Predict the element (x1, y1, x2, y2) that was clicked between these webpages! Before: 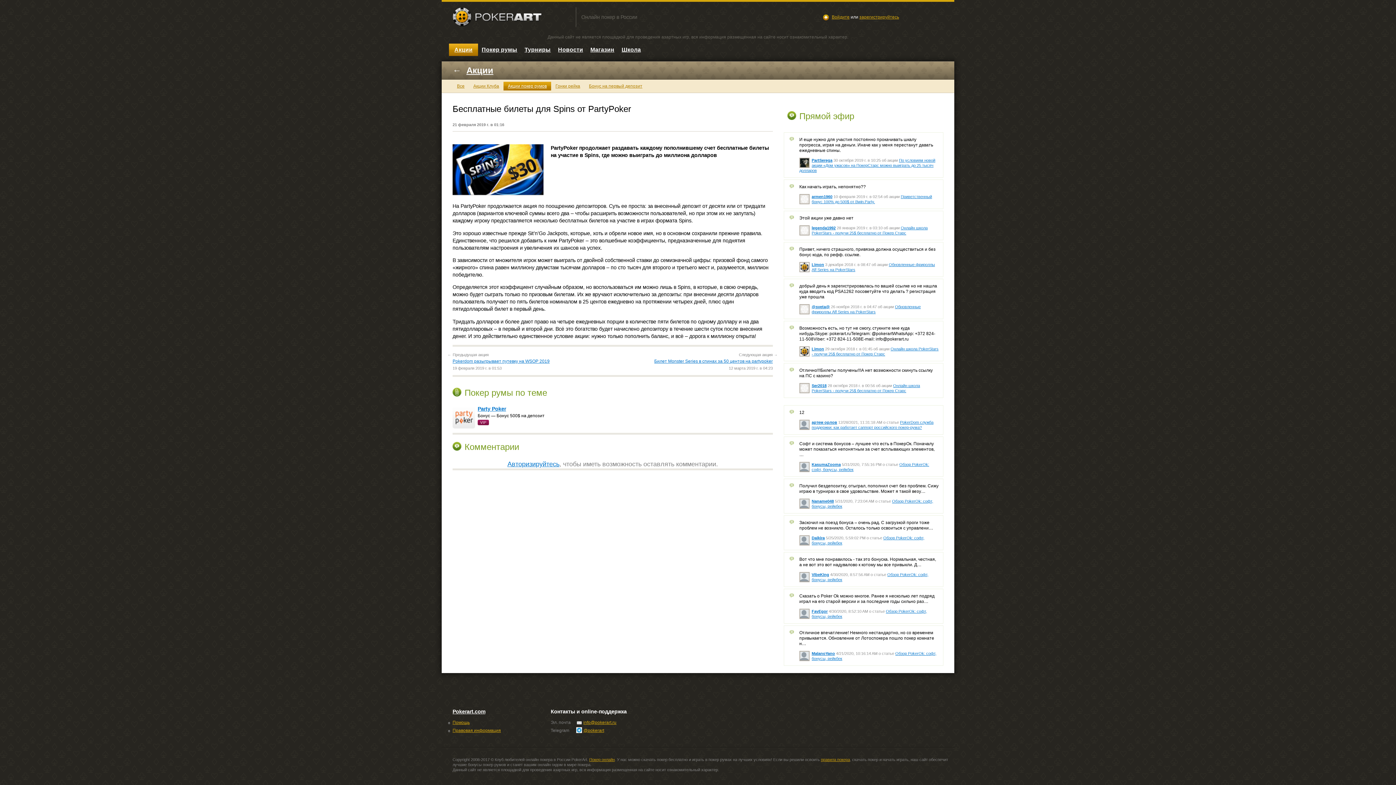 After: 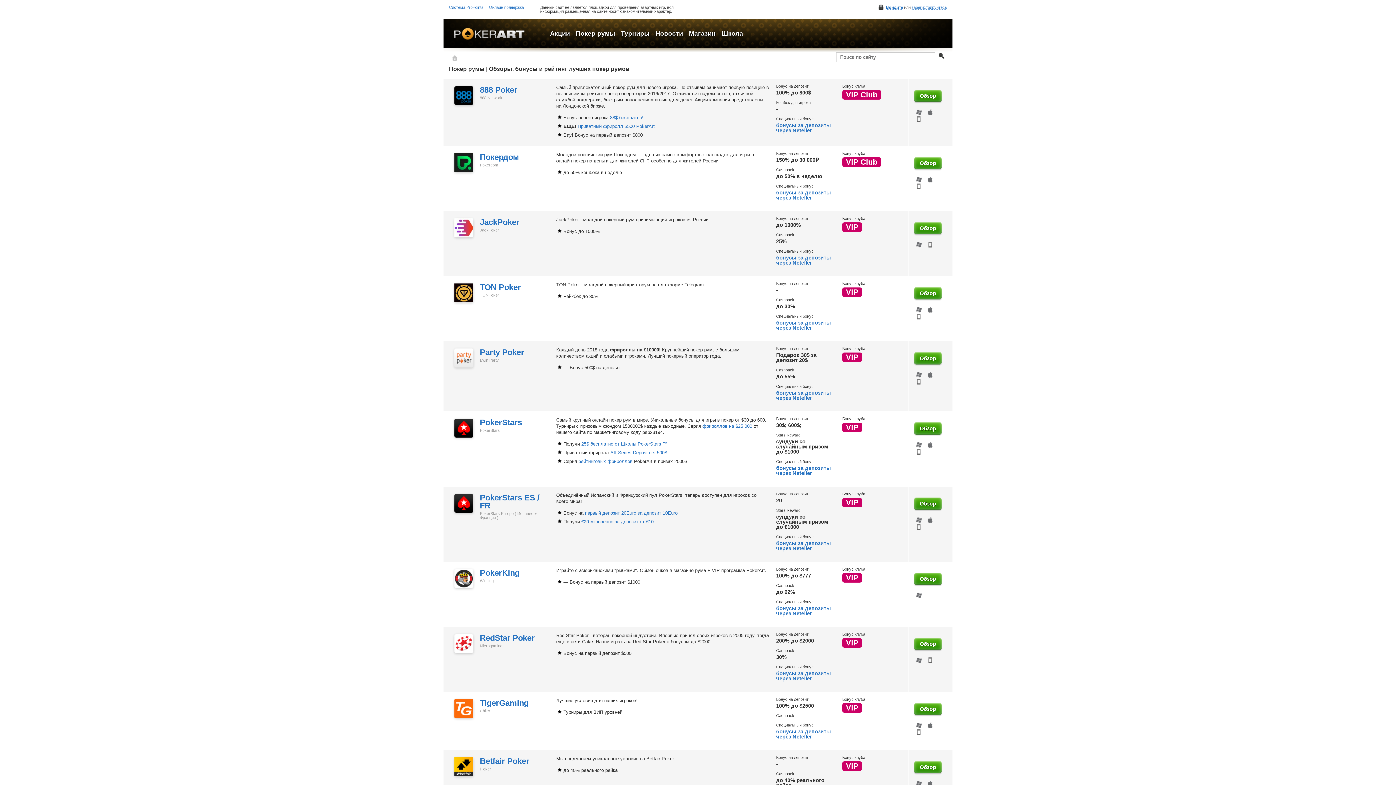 Action: label: Покер румы bbox: (481, 43, 517, 56)